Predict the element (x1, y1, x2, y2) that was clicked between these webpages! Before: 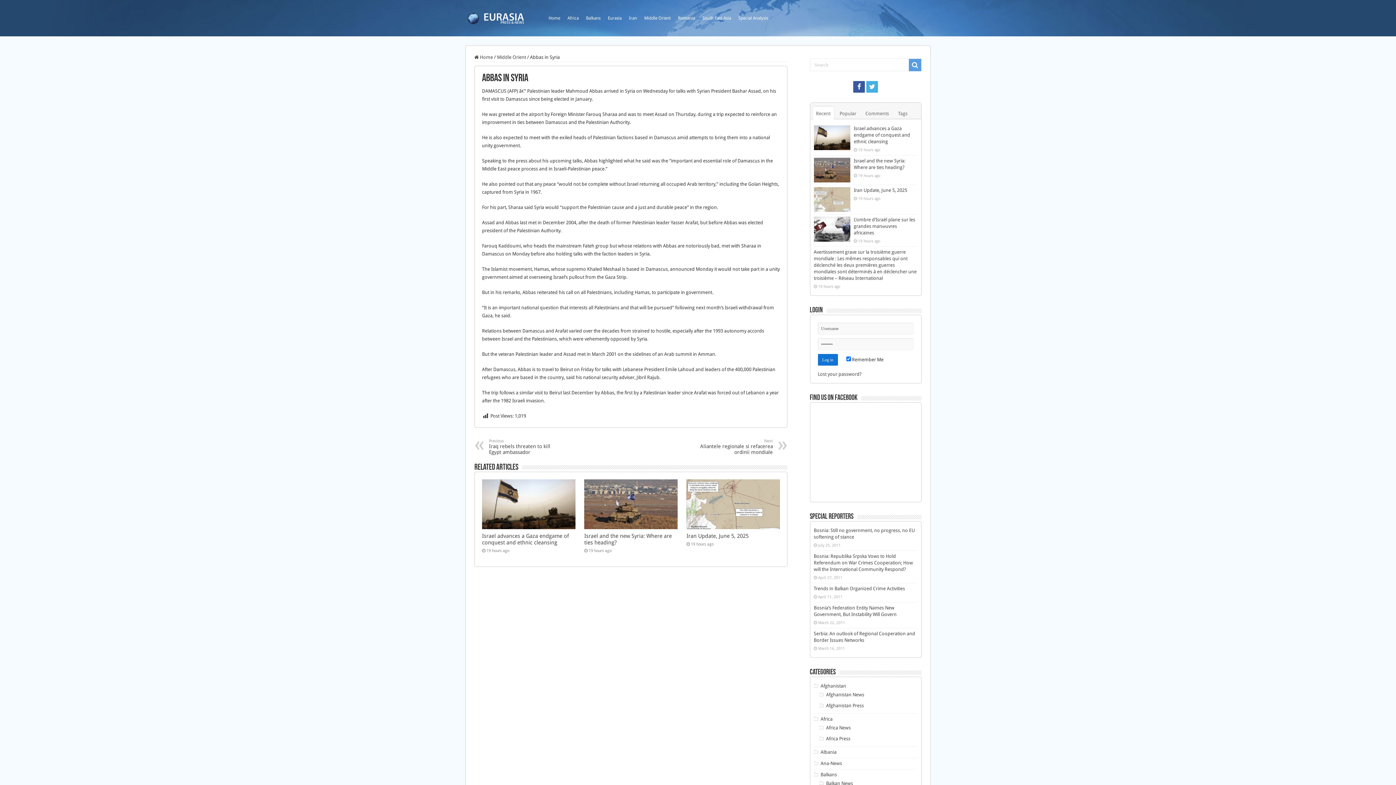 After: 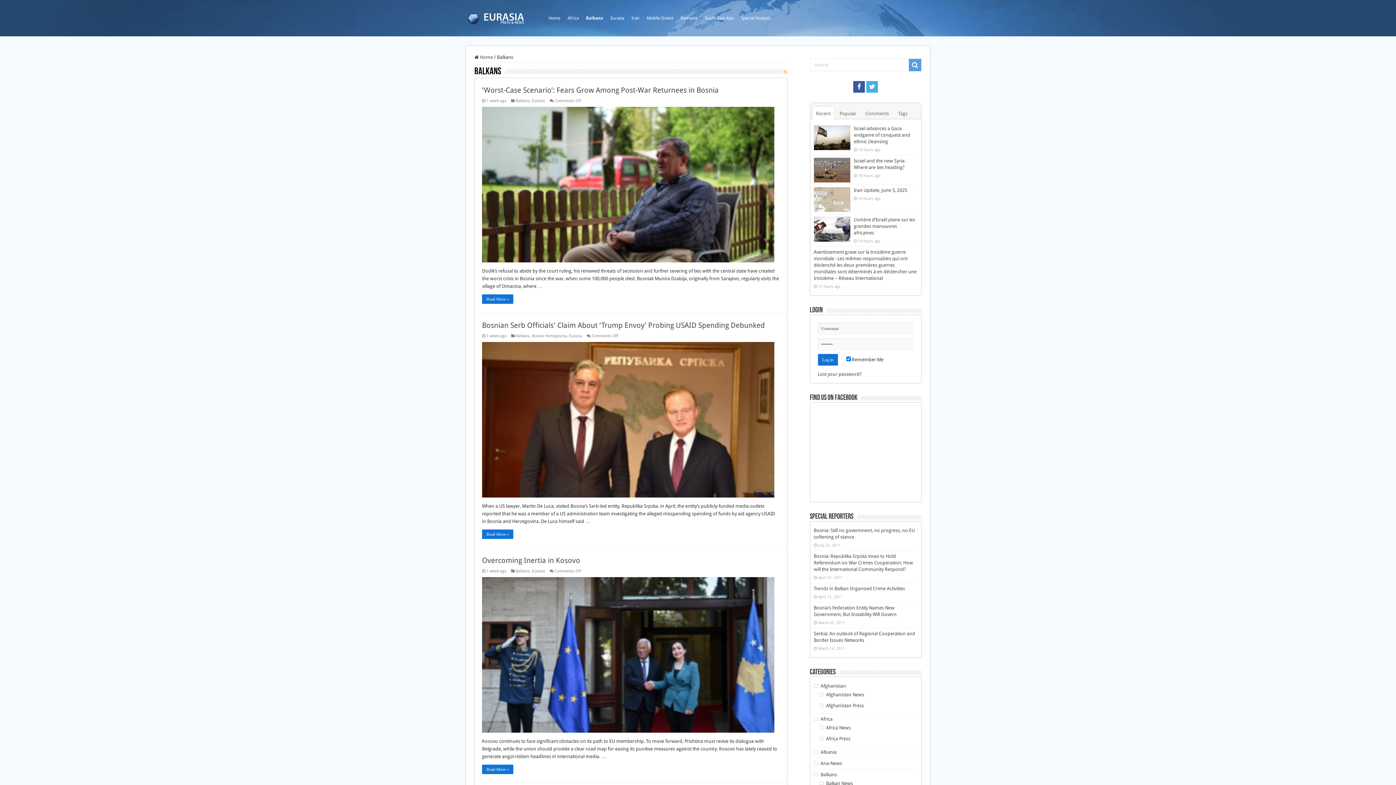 Action: bbox: (820, 772, 837, 777) label: Balkans